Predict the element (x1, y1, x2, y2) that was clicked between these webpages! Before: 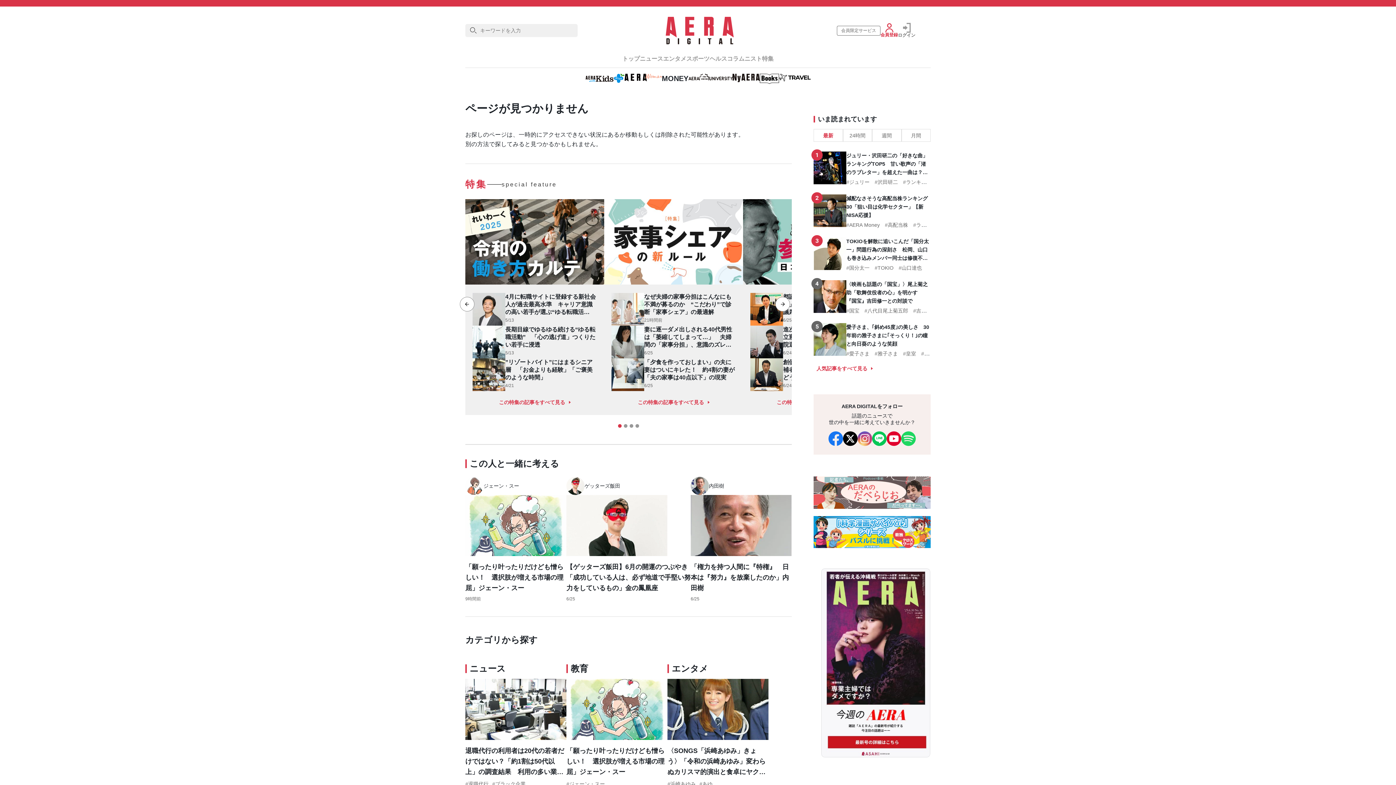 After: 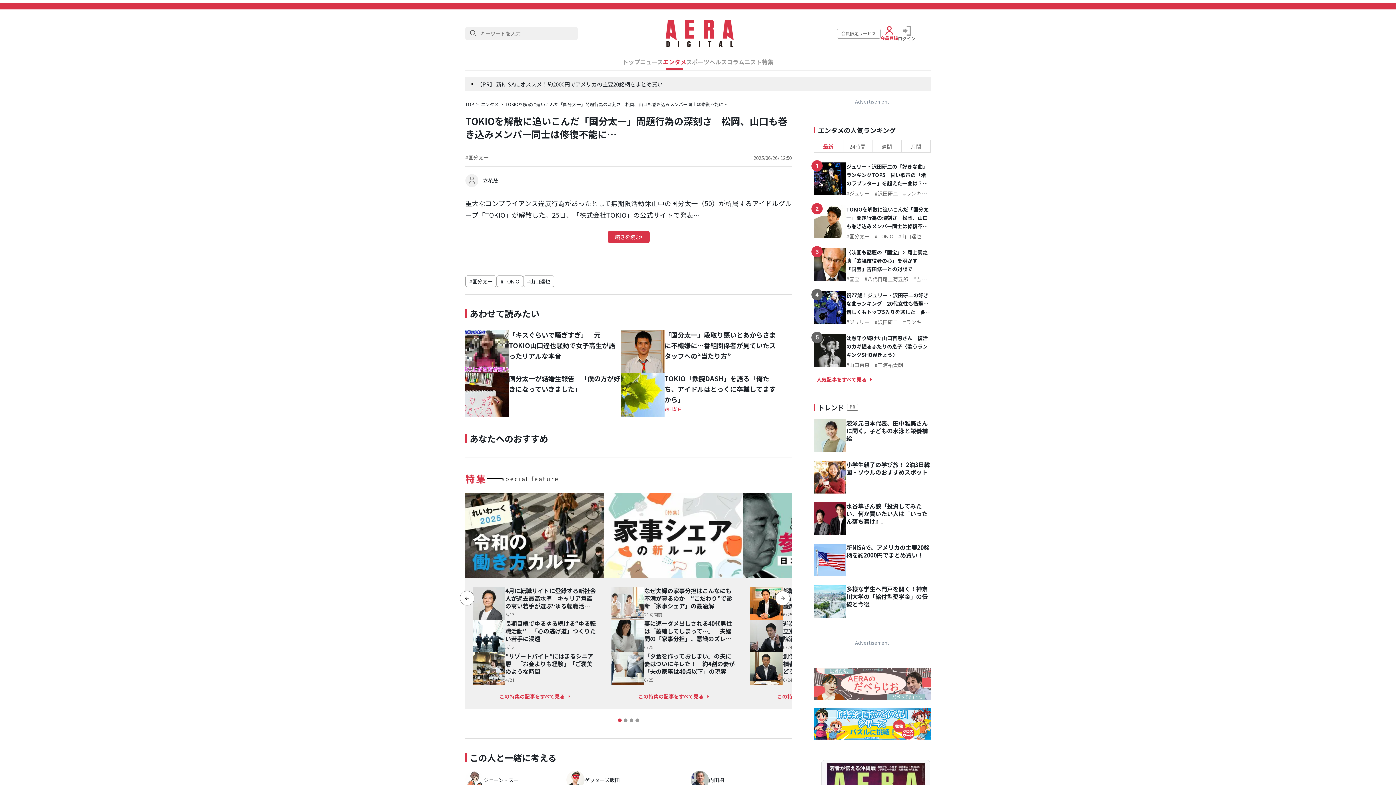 Action: bbox: (846, 237, 930, 262) label: TOKIOを解散に追いこんだ「国分太一」問題行為の深刻さ　松岡、山口も巻き込みメンバー同士は修復不能に…